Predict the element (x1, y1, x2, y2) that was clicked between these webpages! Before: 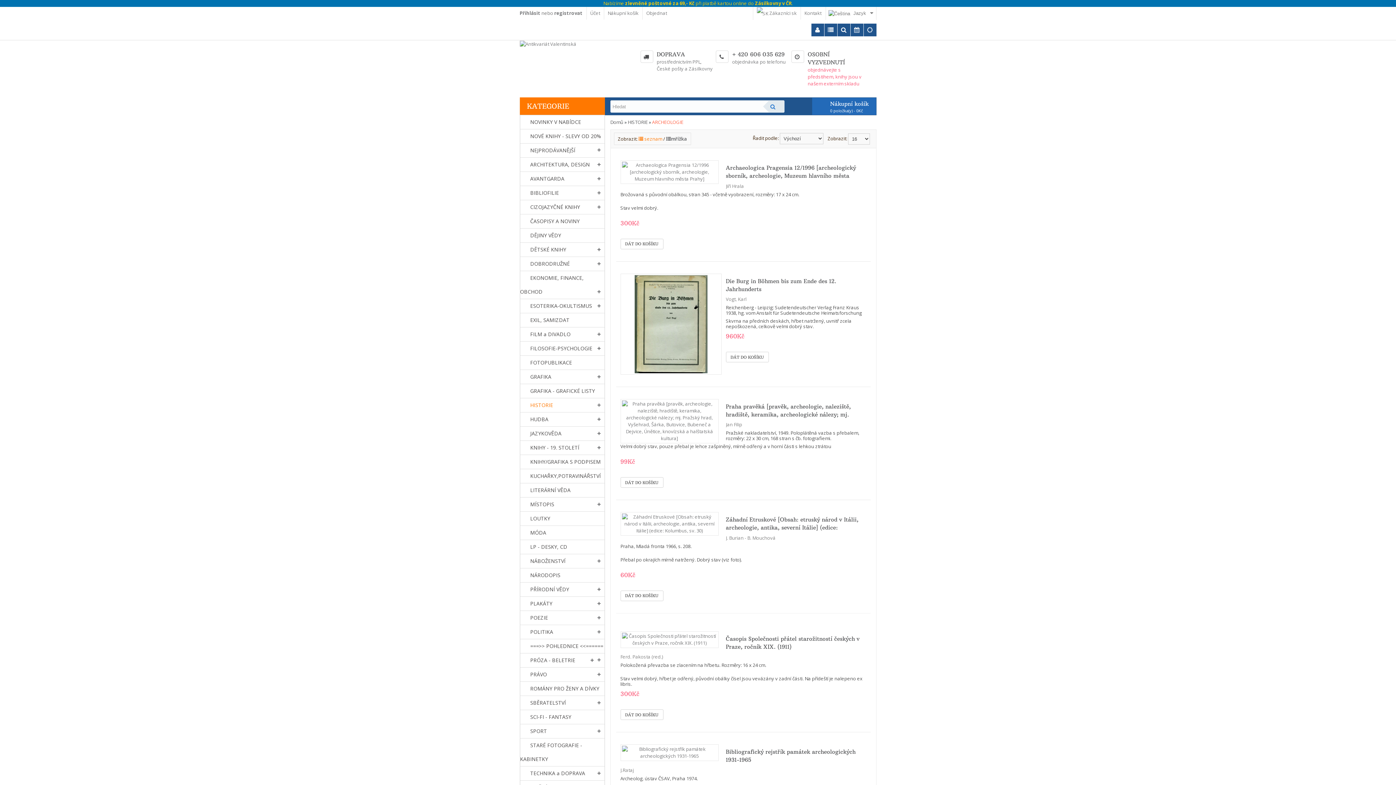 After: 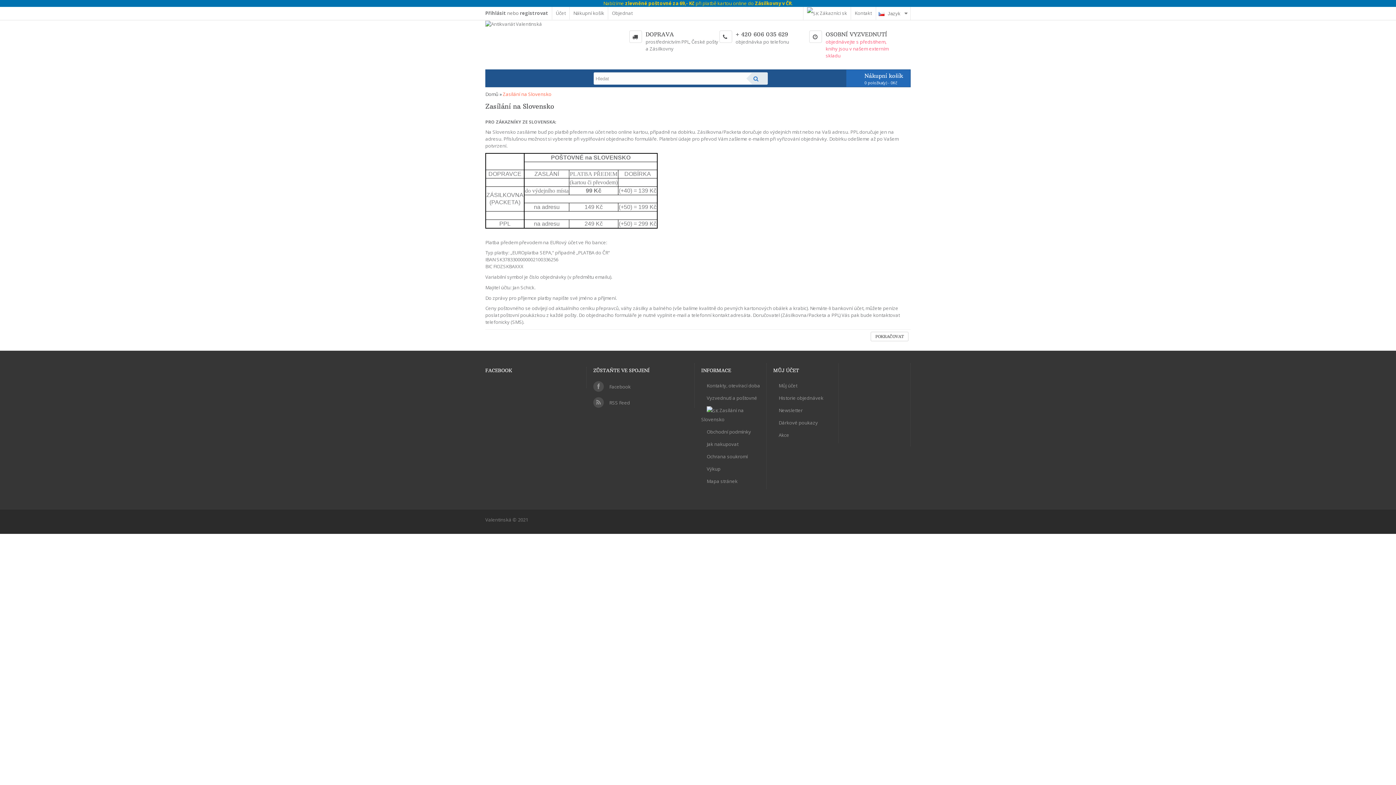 Action: bbox: (752, 6, 800, 20) label:  Zákazníci sk